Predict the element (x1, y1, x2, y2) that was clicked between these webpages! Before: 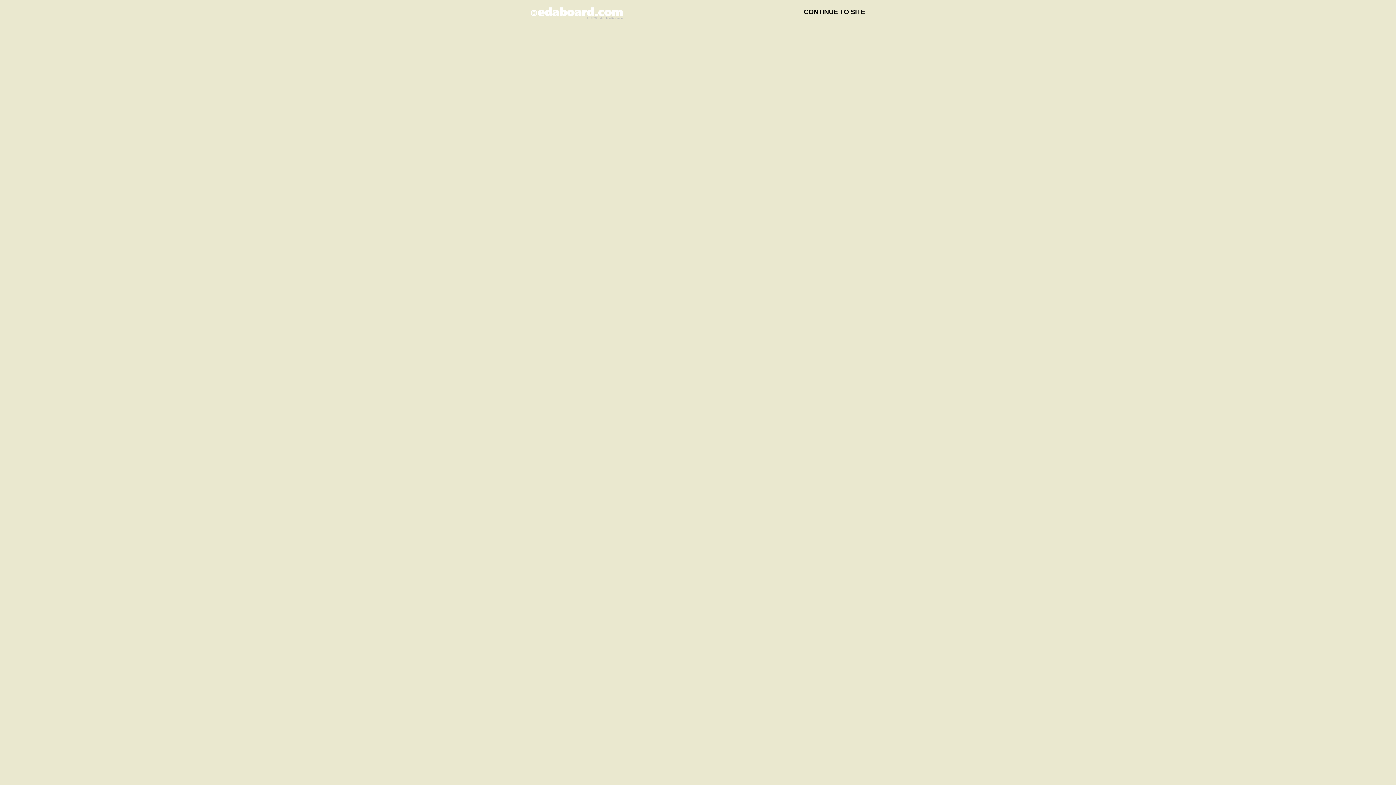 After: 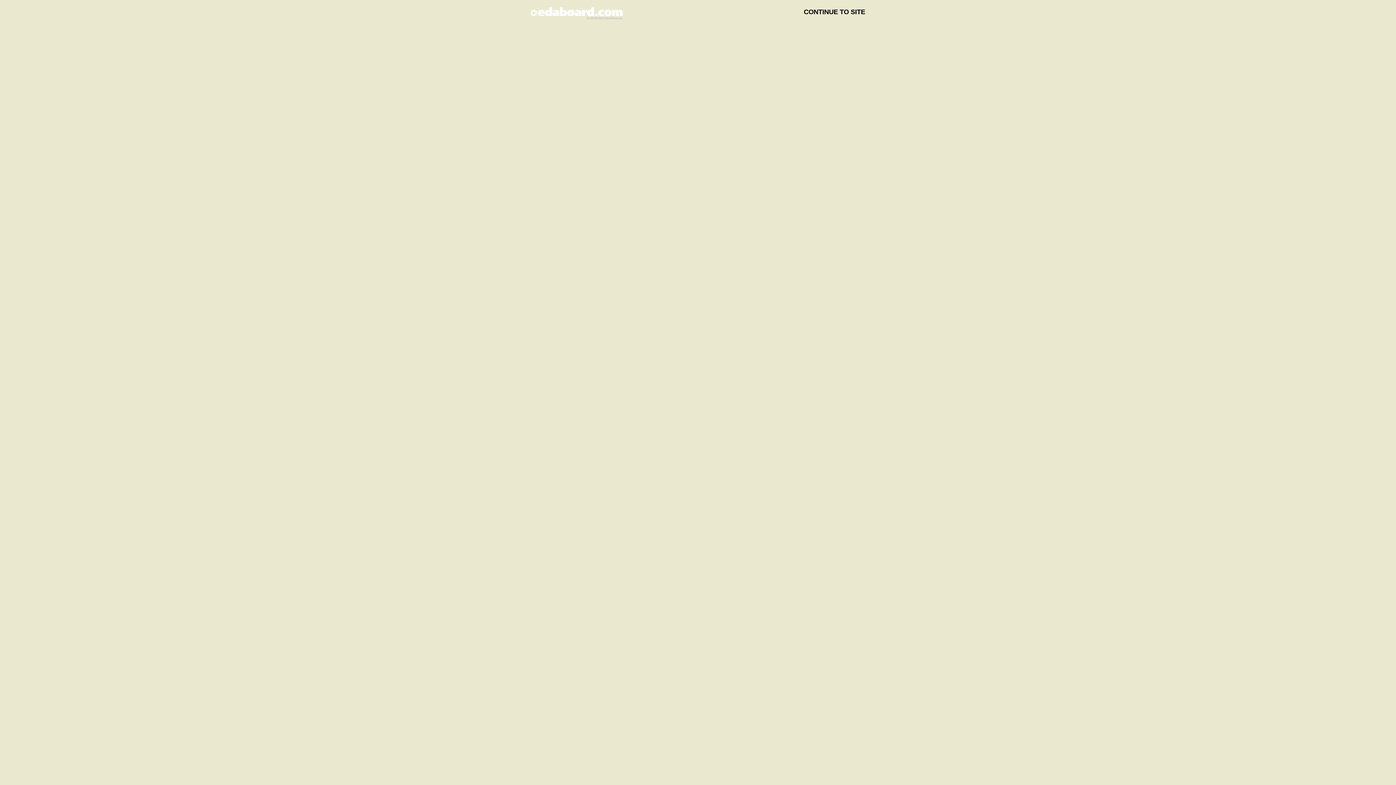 Action: bbox: (530, 12, 622, 19)